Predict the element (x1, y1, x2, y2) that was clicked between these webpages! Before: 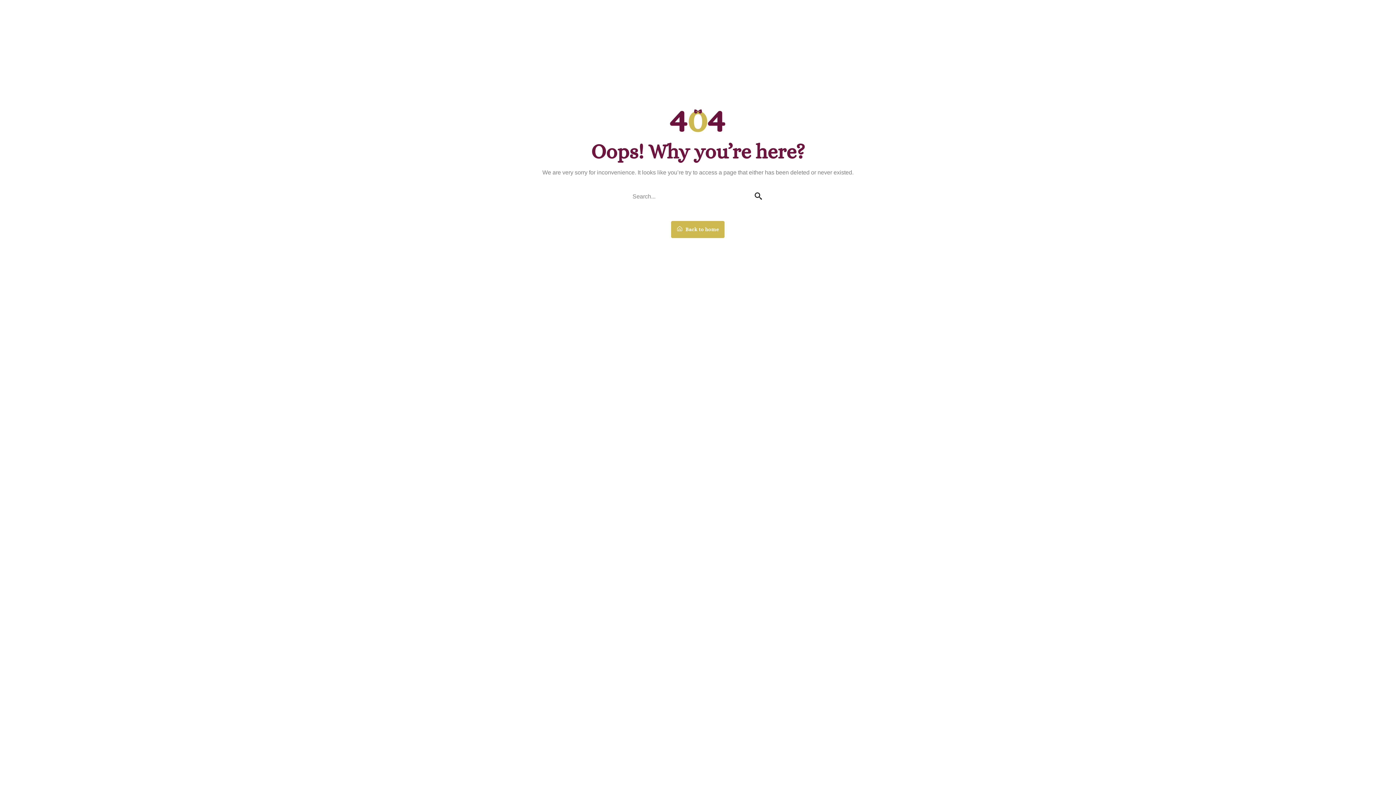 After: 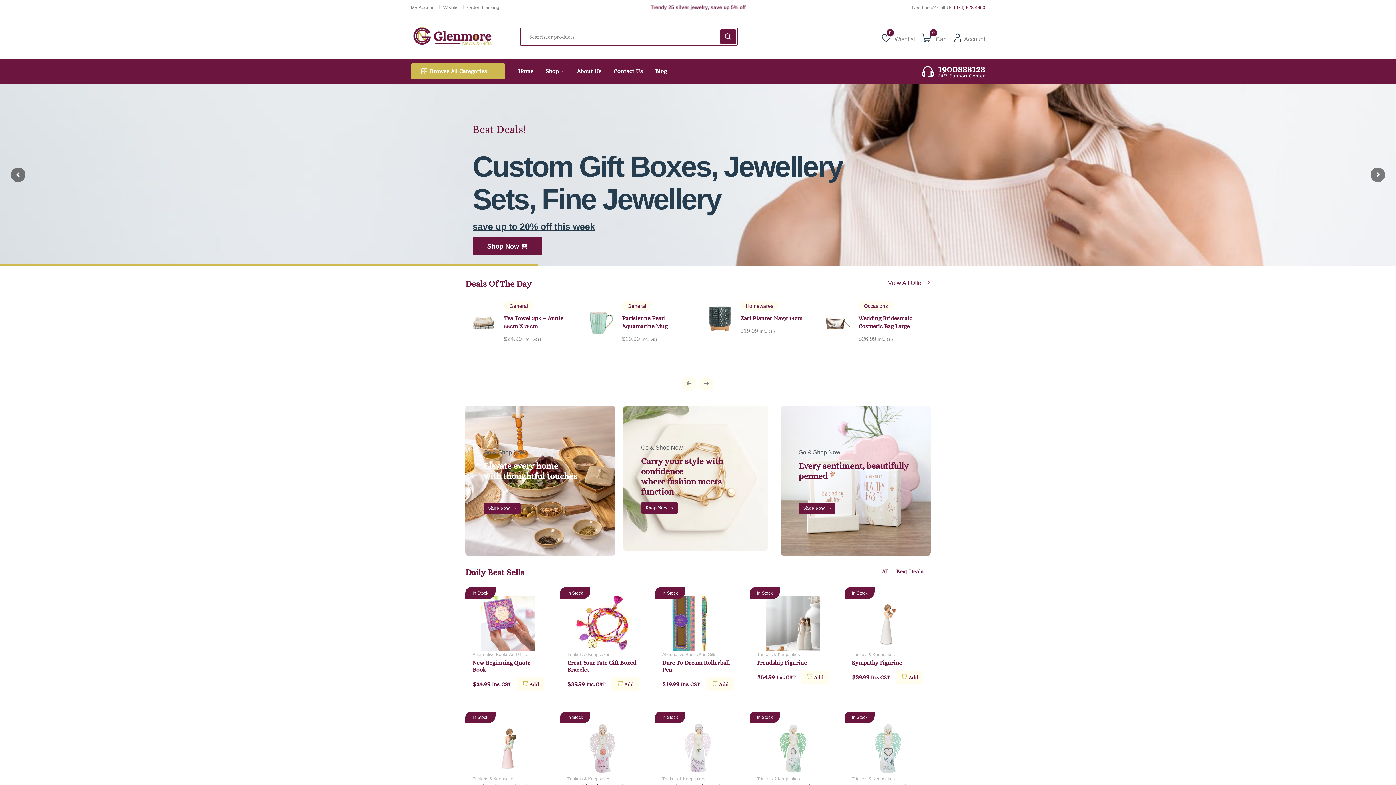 Action: label:  Back to home bbox: (671, 221, 724, 238)